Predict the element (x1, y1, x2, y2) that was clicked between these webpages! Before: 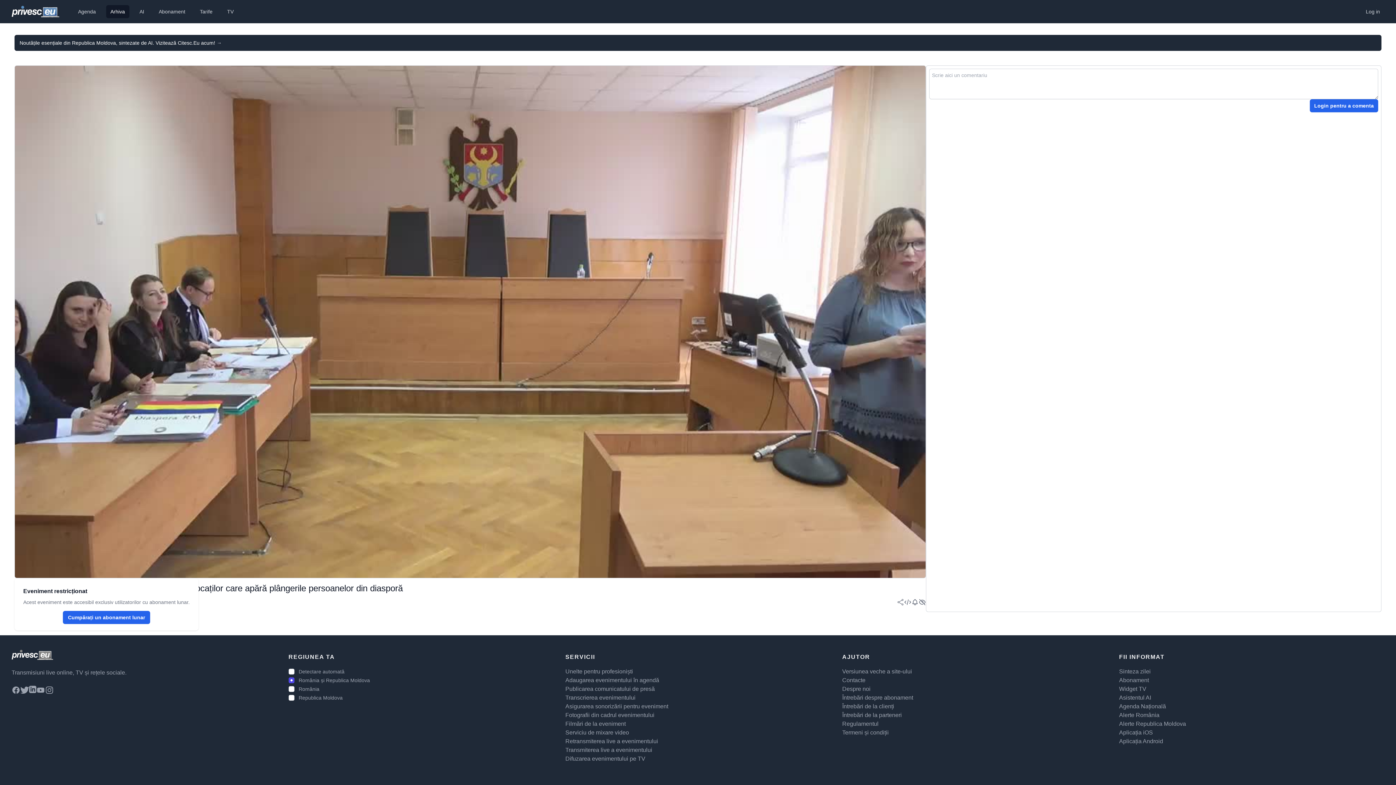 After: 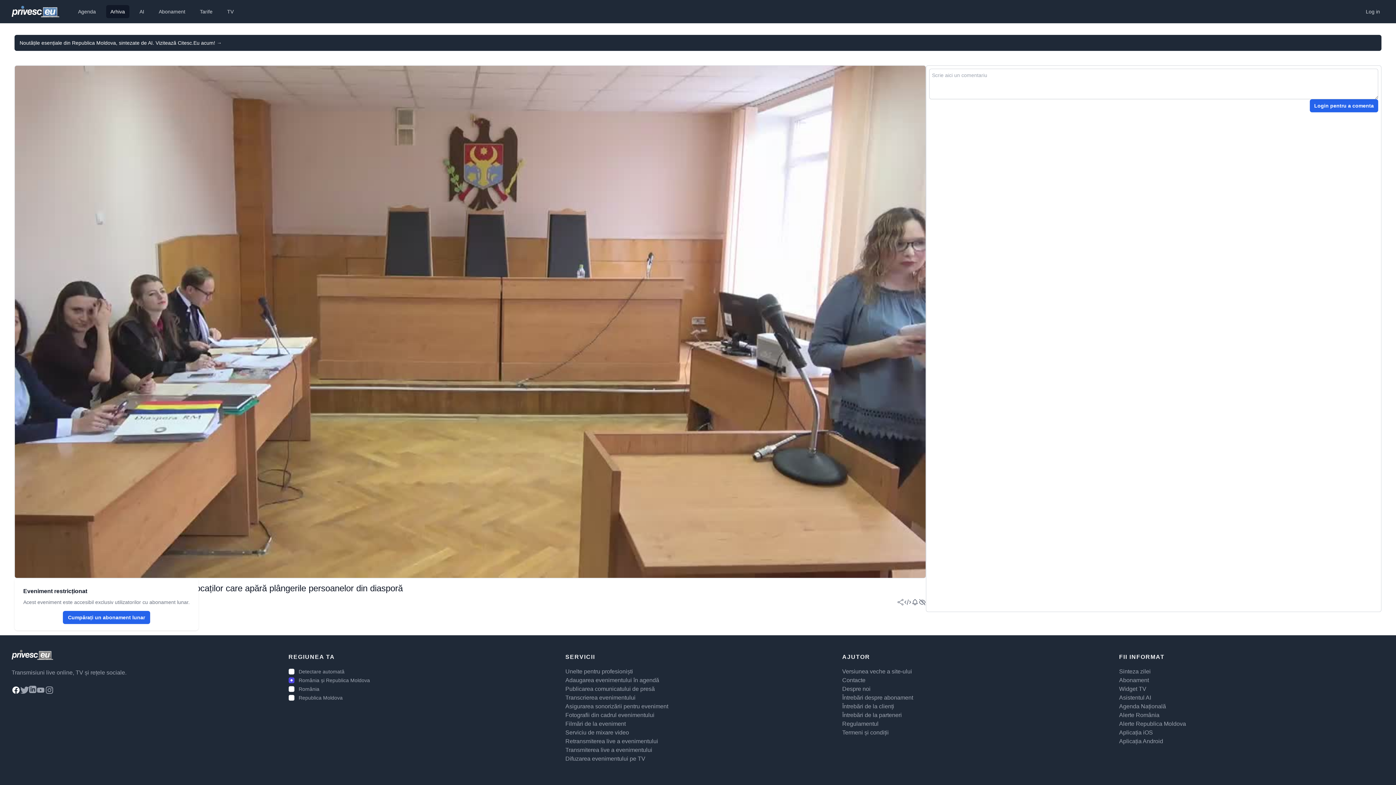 Action: bbox: (11, 686, 20, 694)